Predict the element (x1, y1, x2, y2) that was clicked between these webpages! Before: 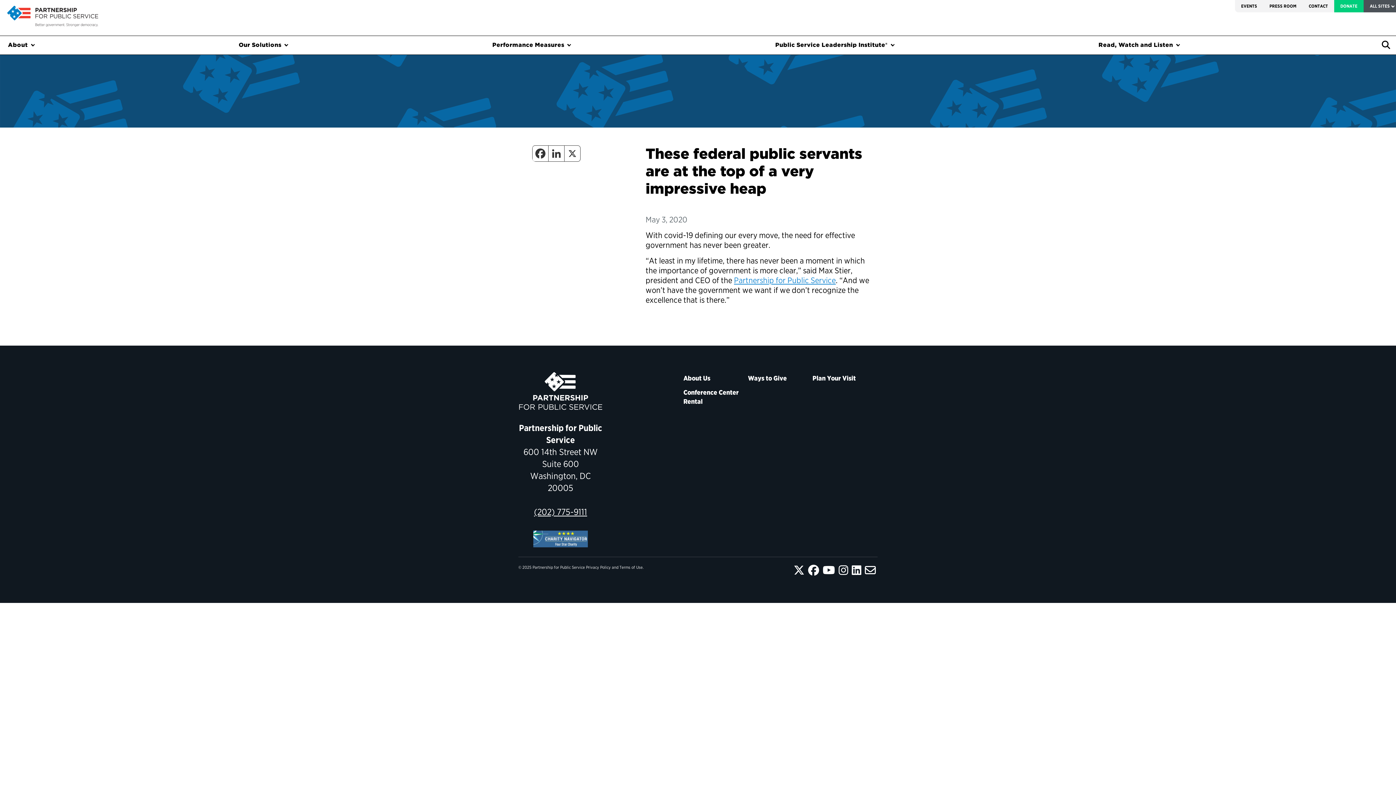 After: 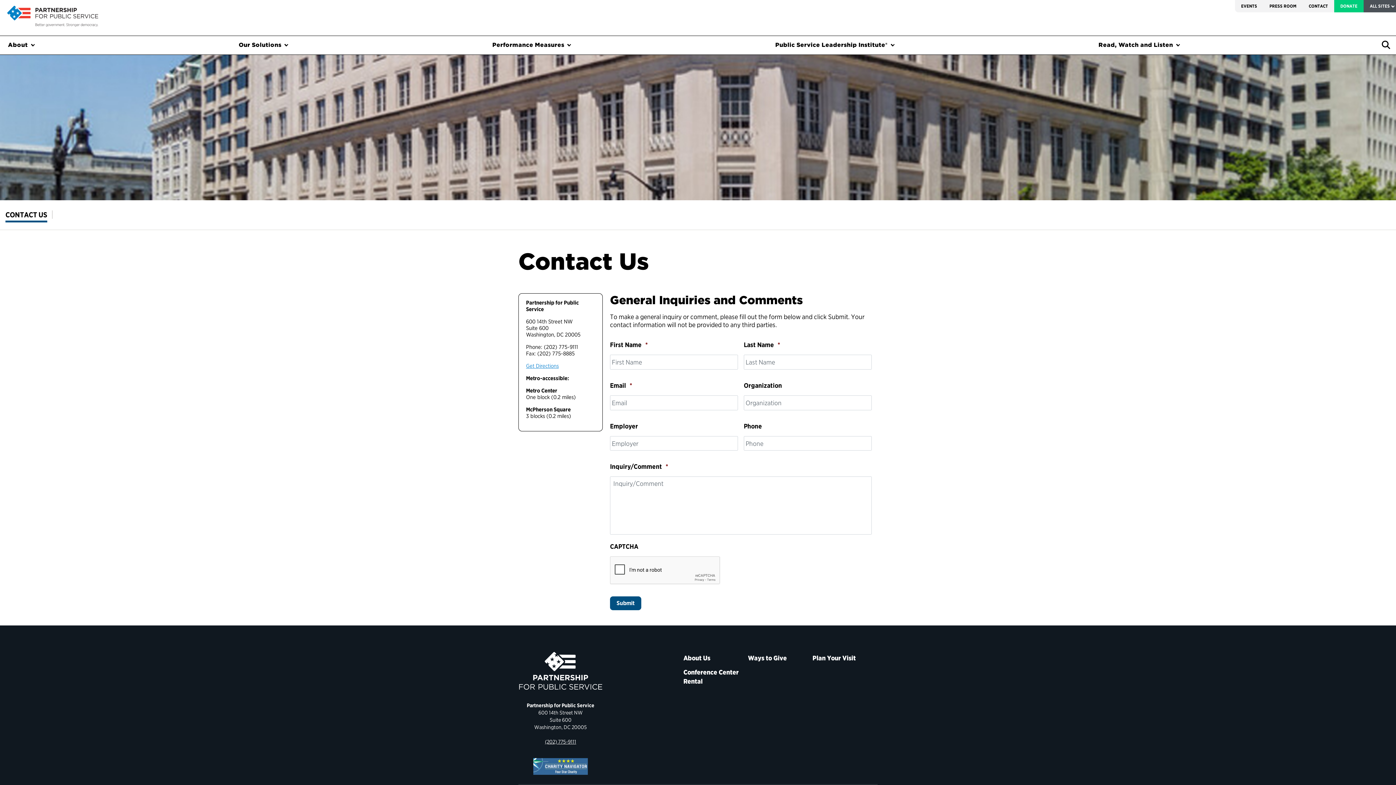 Action: label: CONTACT bbox: (1302, 0, 1334, 12)